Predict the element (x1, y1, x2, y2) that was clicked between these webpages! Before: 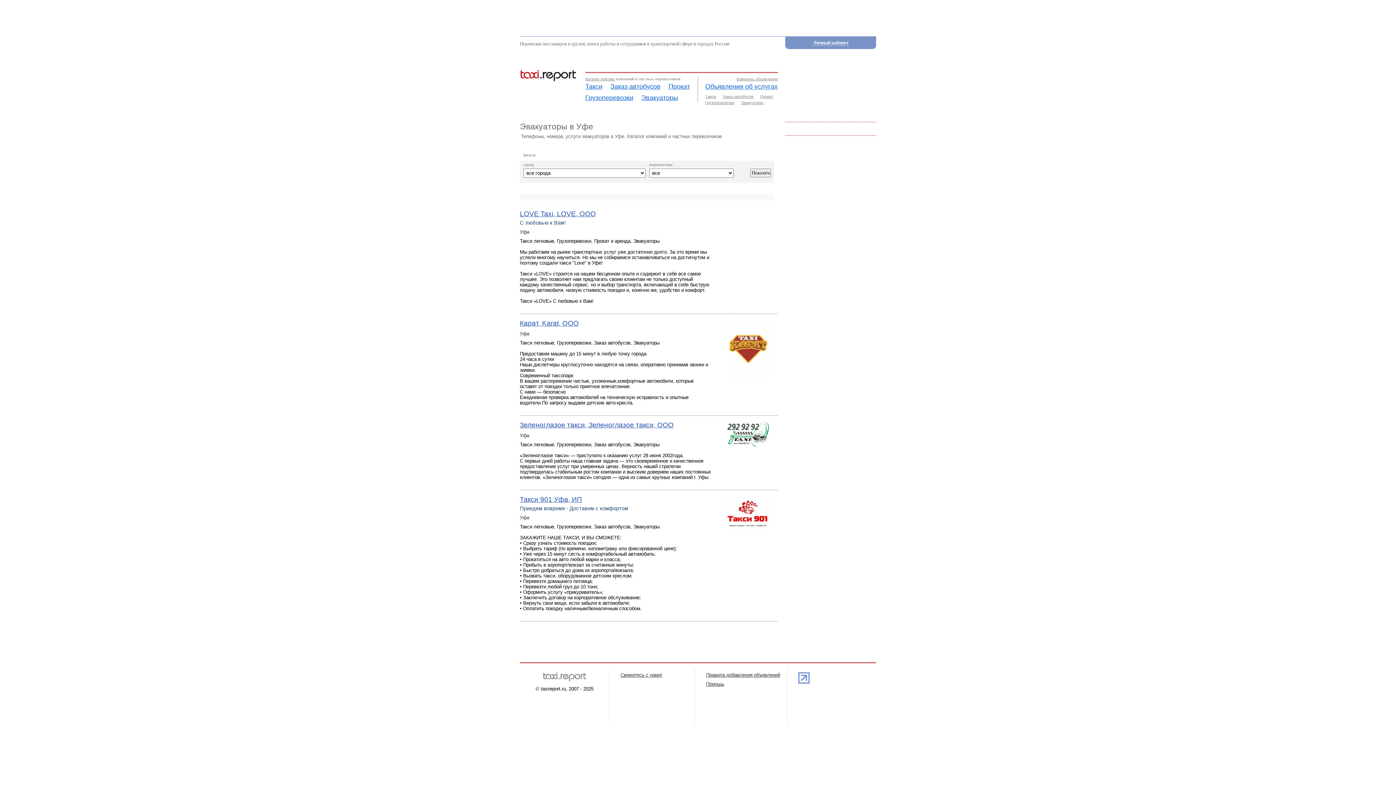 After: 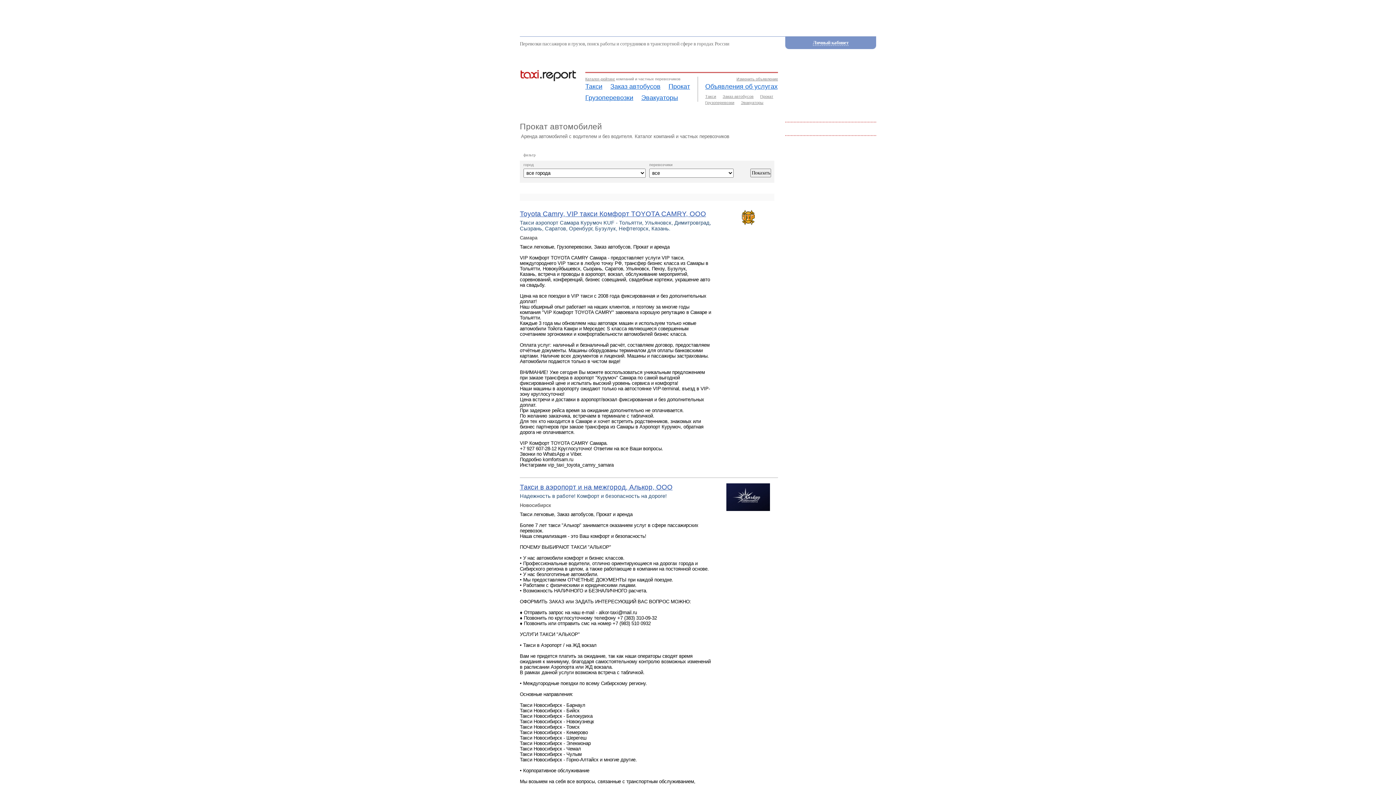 Action: label: Прокат bbox: (668, 82, 690, 90)